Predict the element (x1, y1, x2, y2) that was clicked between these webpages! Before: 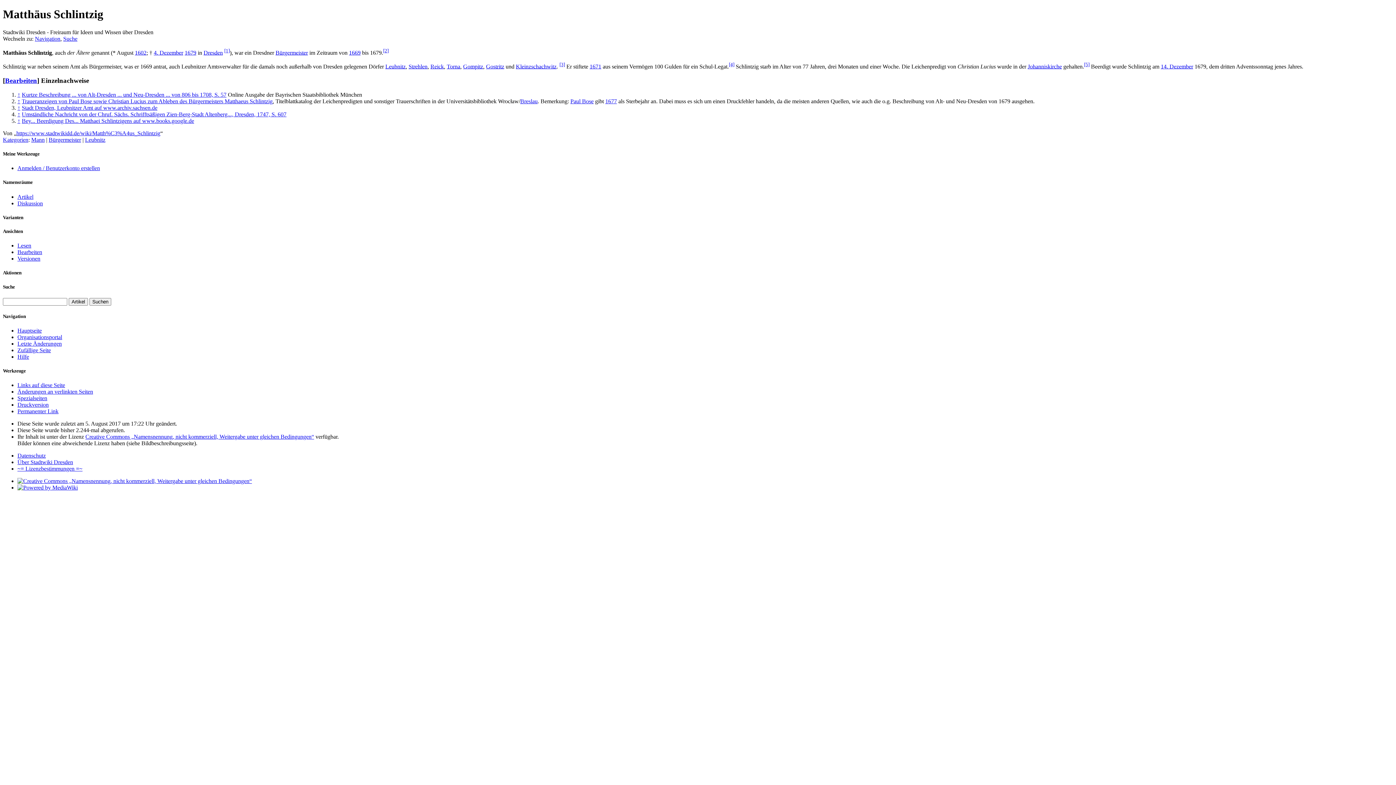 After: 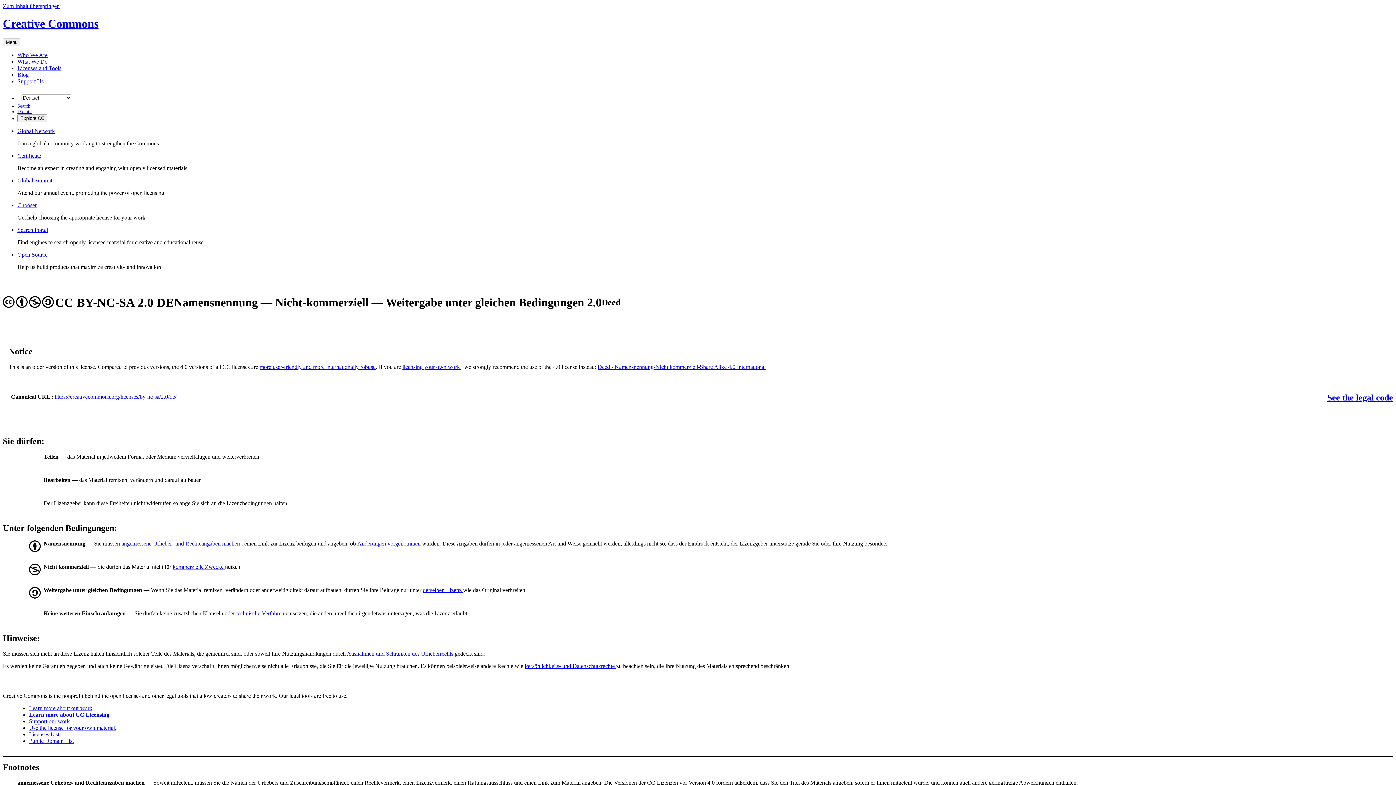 Action: bbox: (17, 478, 252, 484)